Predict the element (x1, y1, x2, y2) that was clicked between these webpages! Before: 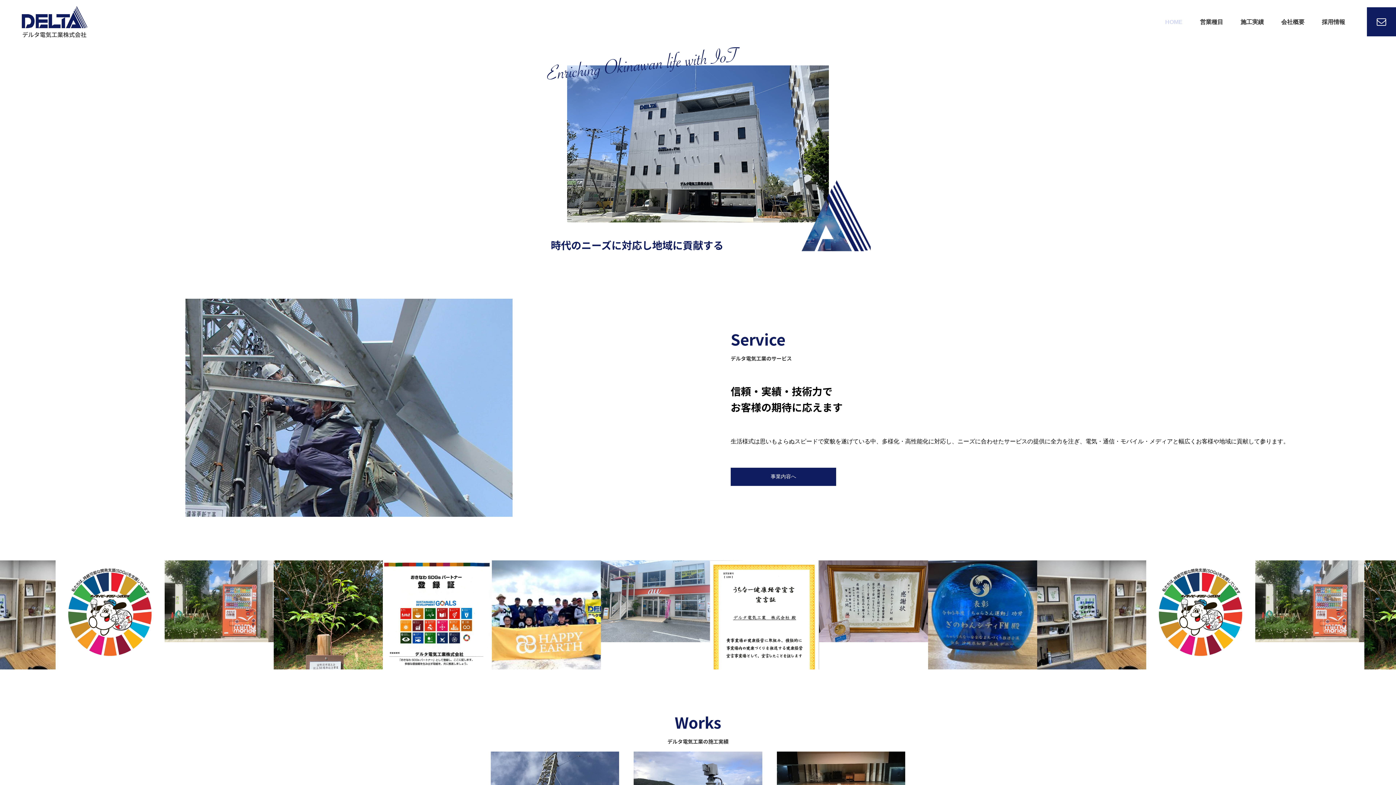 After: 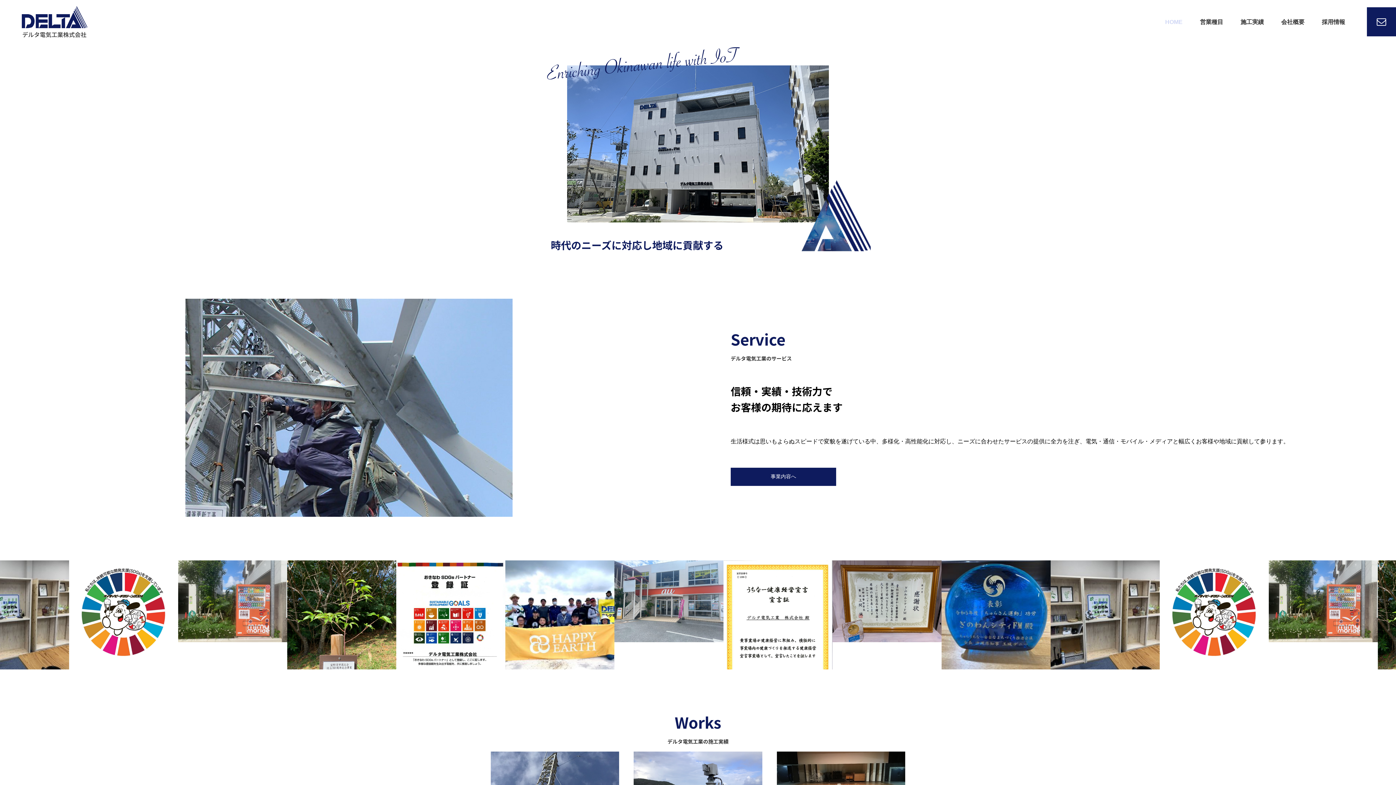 Action: bbox: (21, 6, 87, 37)